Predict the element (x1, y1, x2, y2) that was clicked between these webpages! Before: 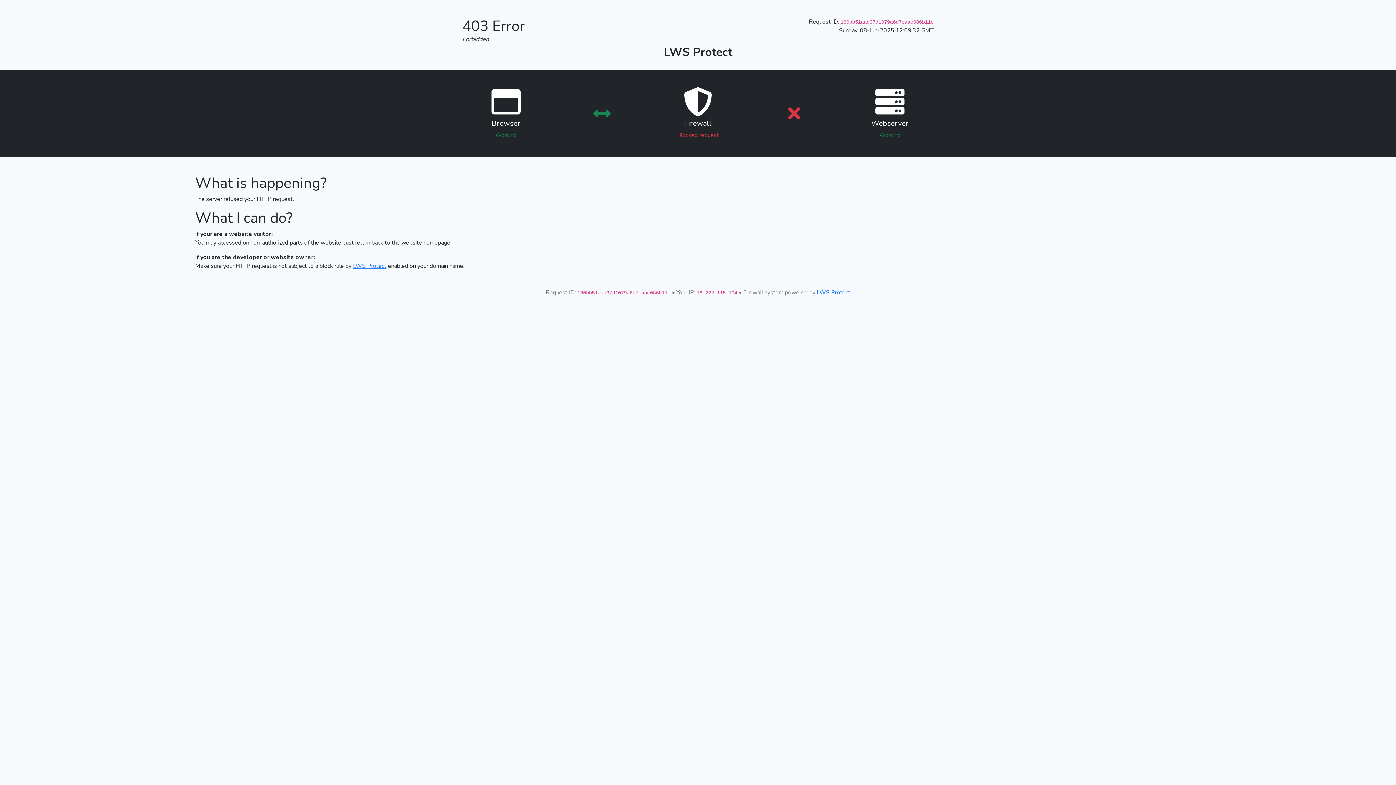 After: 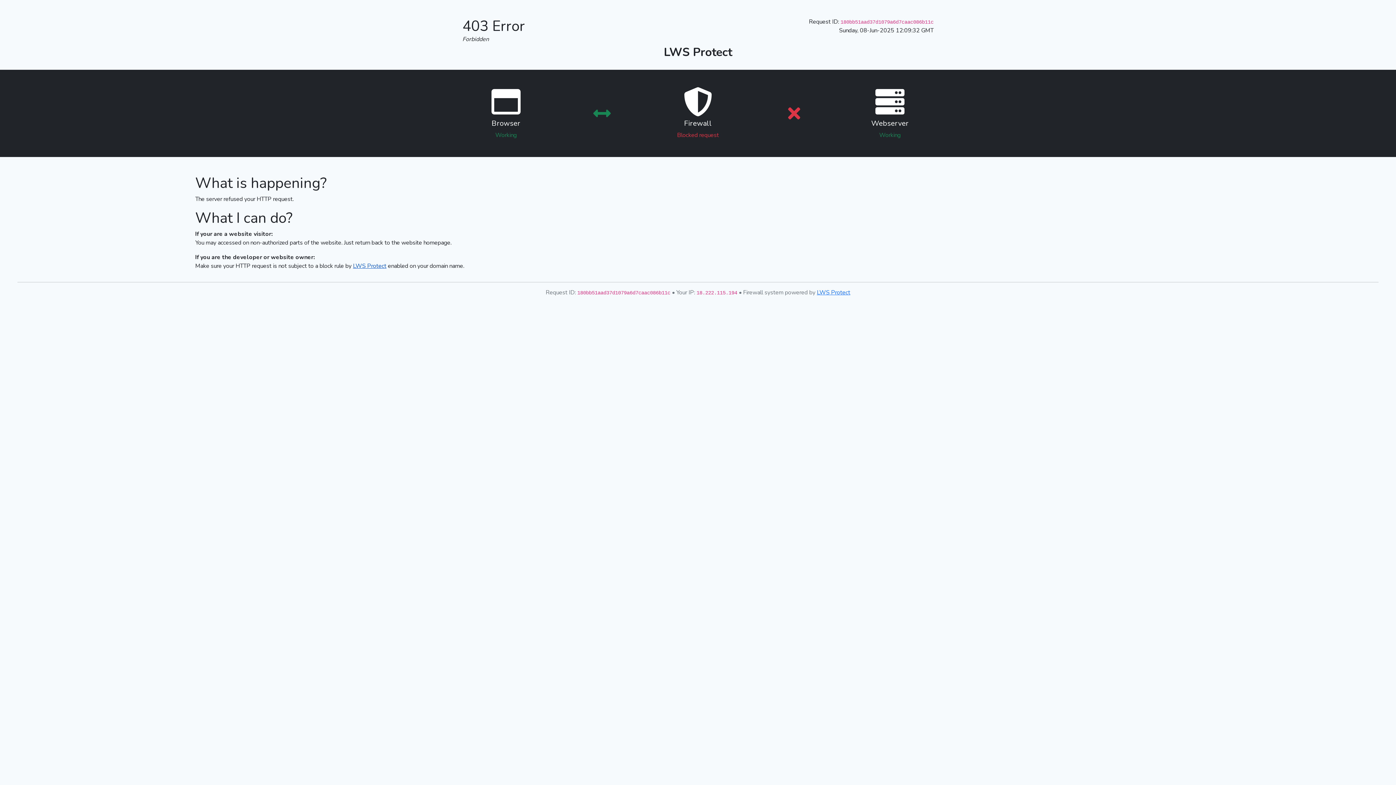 Action: bbox: (353, 262, 386, 270) label: LWS Protect